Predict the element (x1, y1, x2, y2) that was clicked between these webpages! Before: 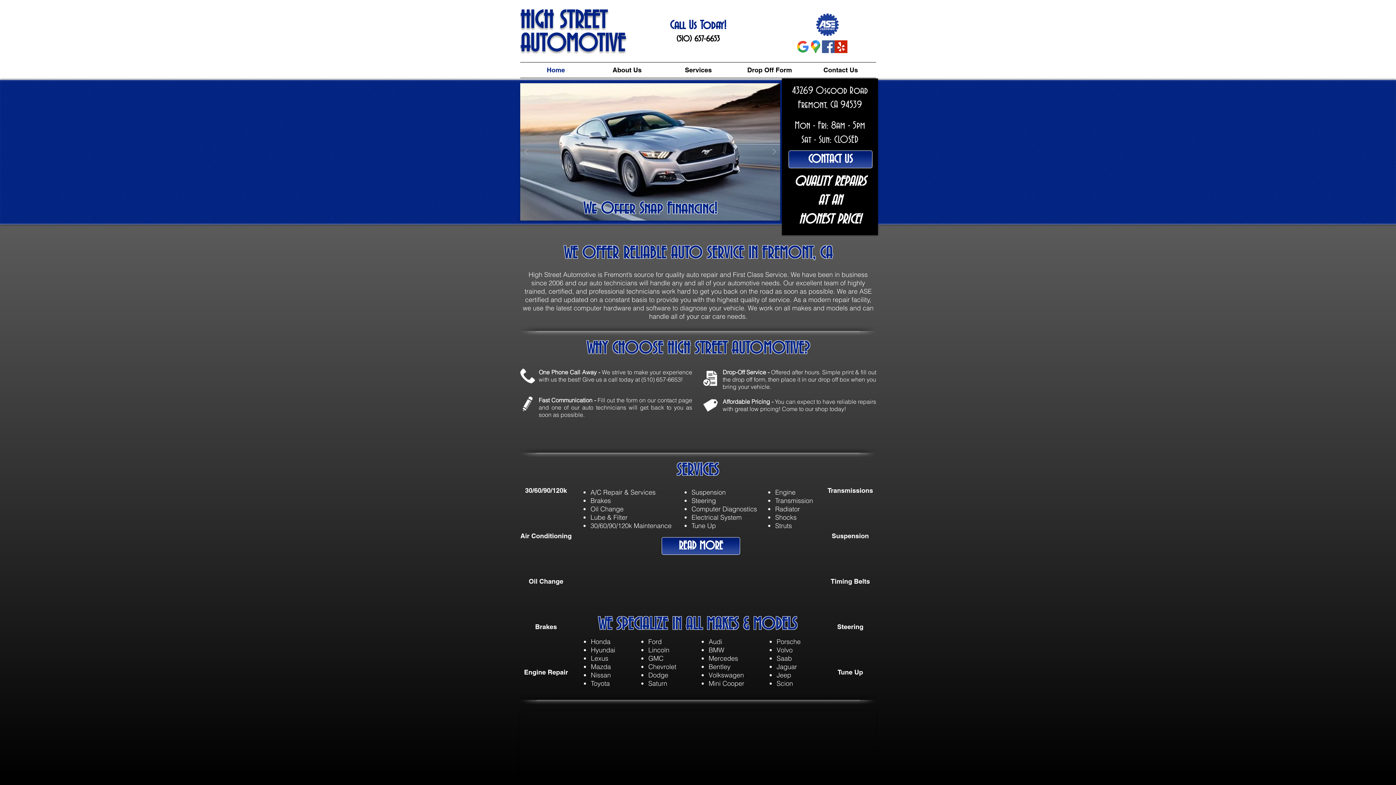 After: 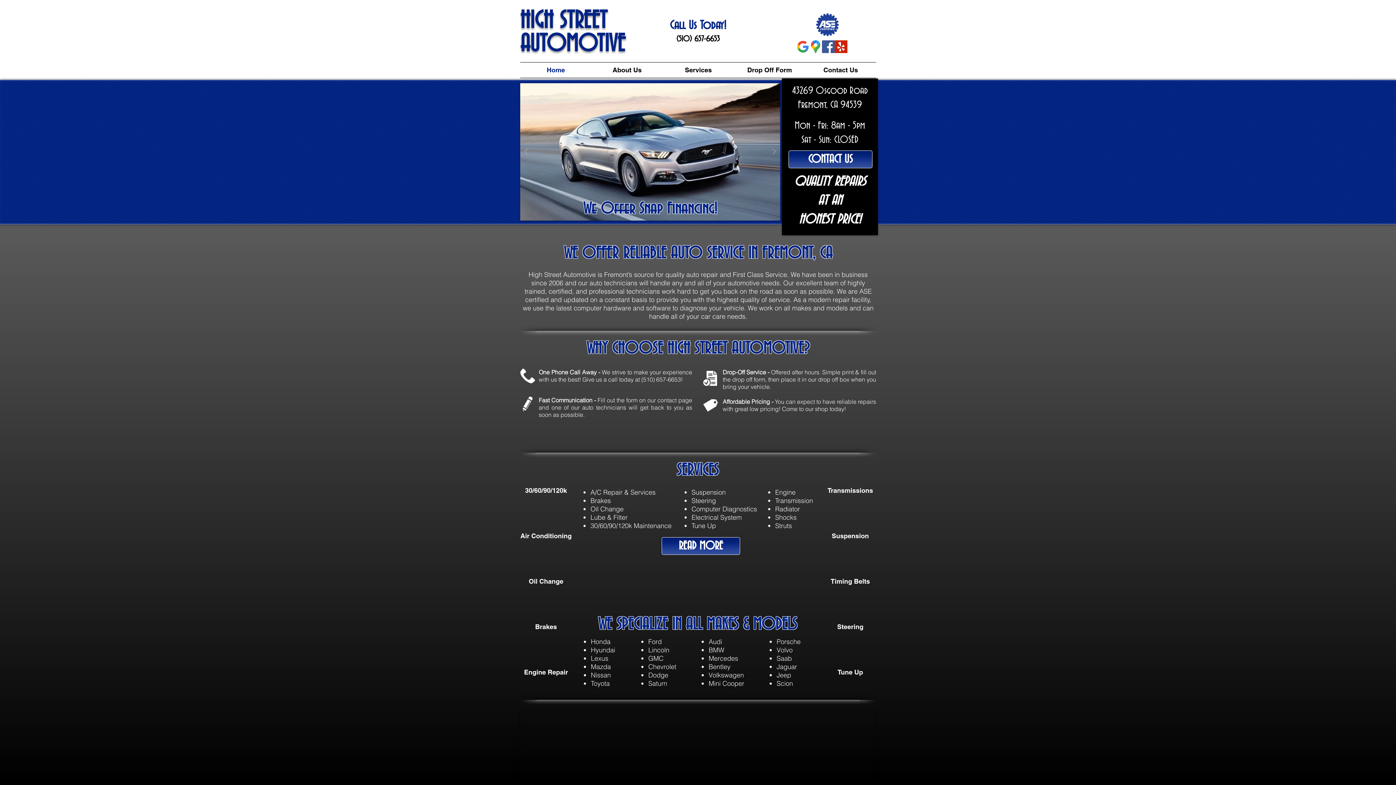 Action: label: yelp bbox: (834, 40, 847, 53)